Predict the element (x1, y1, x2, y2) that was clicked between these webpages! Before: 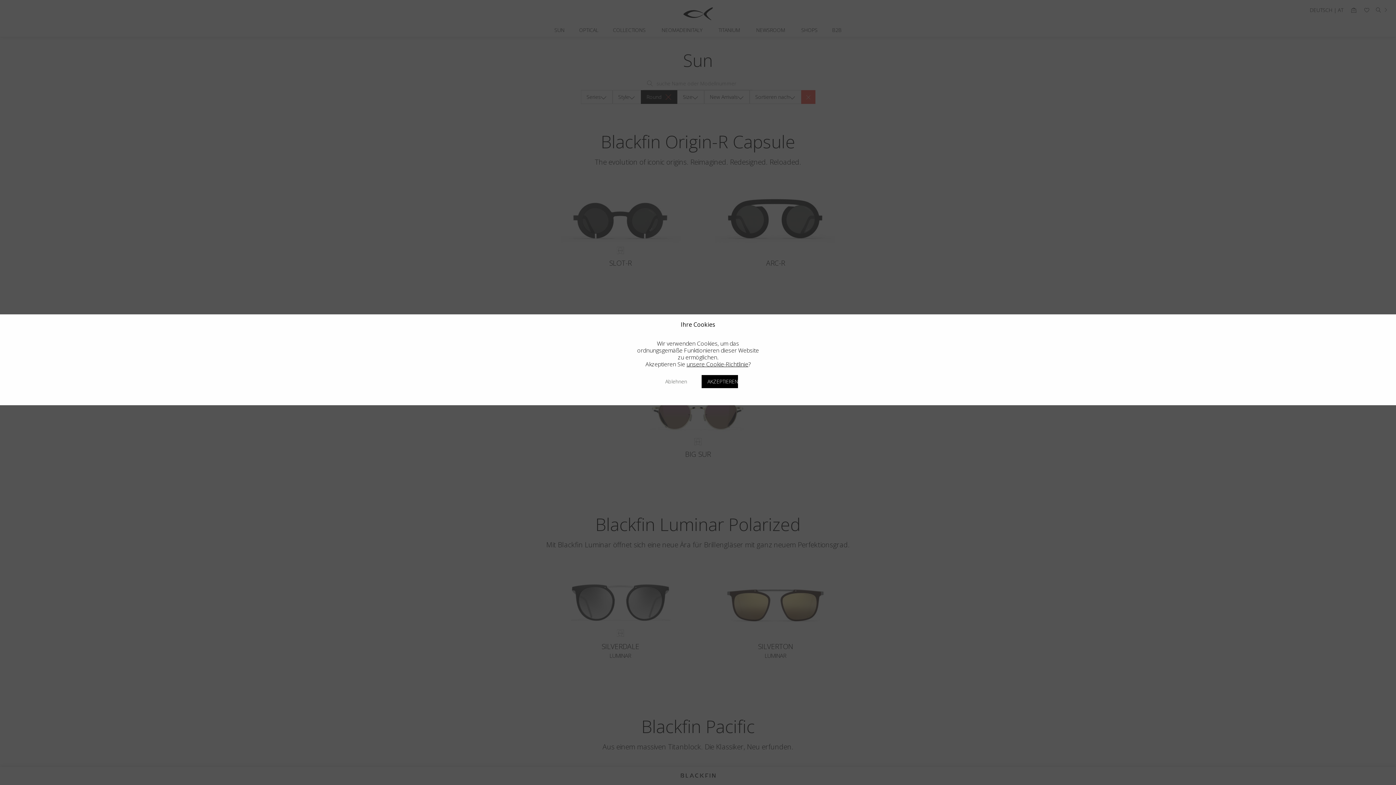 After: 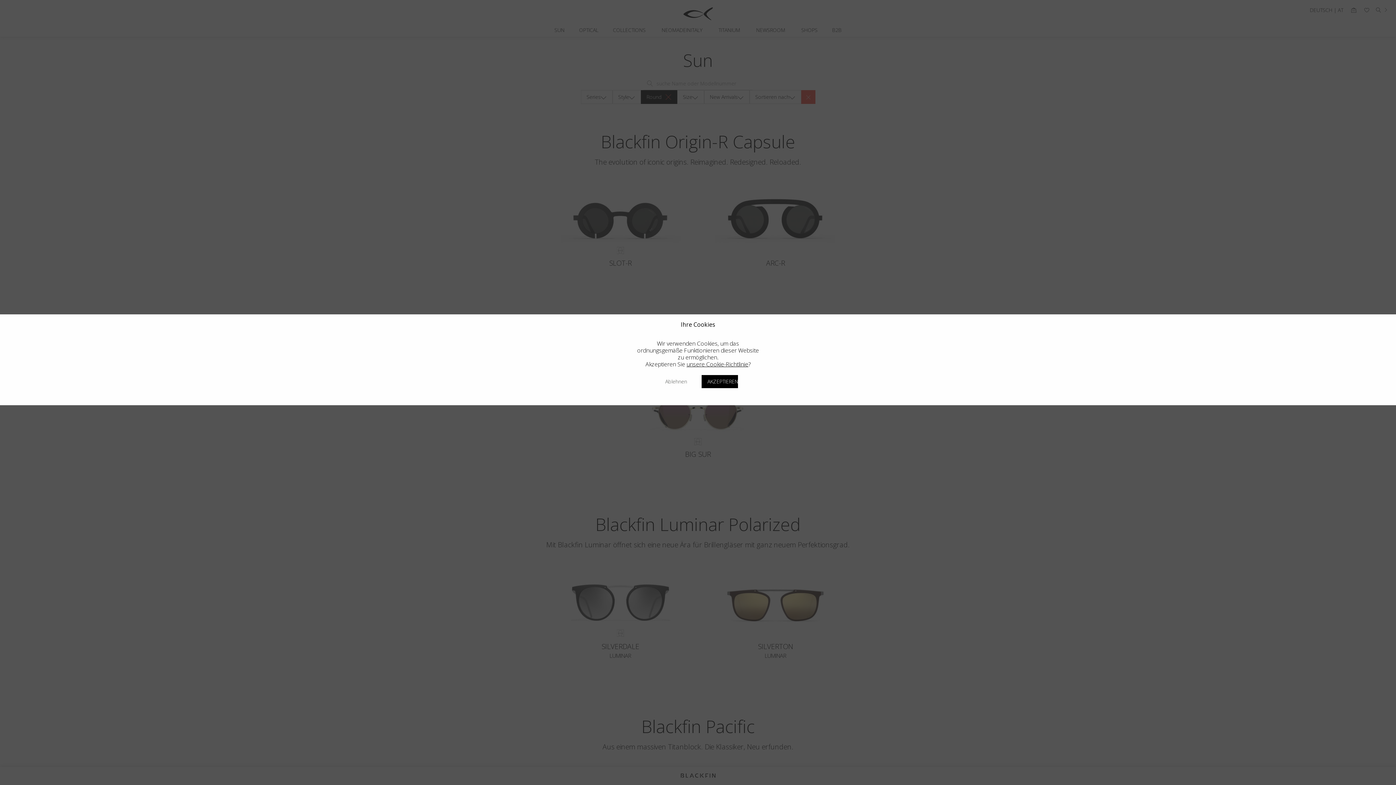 Action: bbox: (686, 360, 748, 368) label: unsere Cookie-Richtlinie